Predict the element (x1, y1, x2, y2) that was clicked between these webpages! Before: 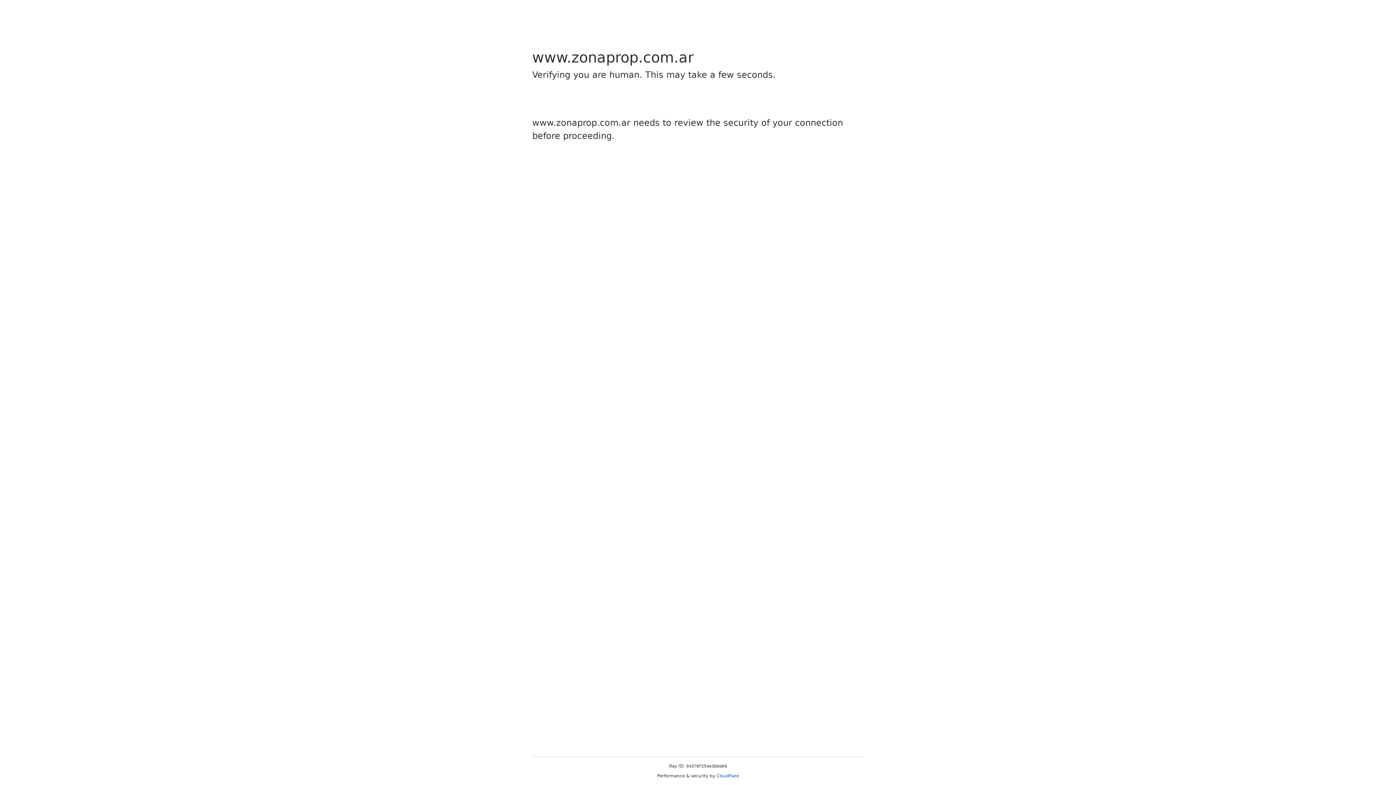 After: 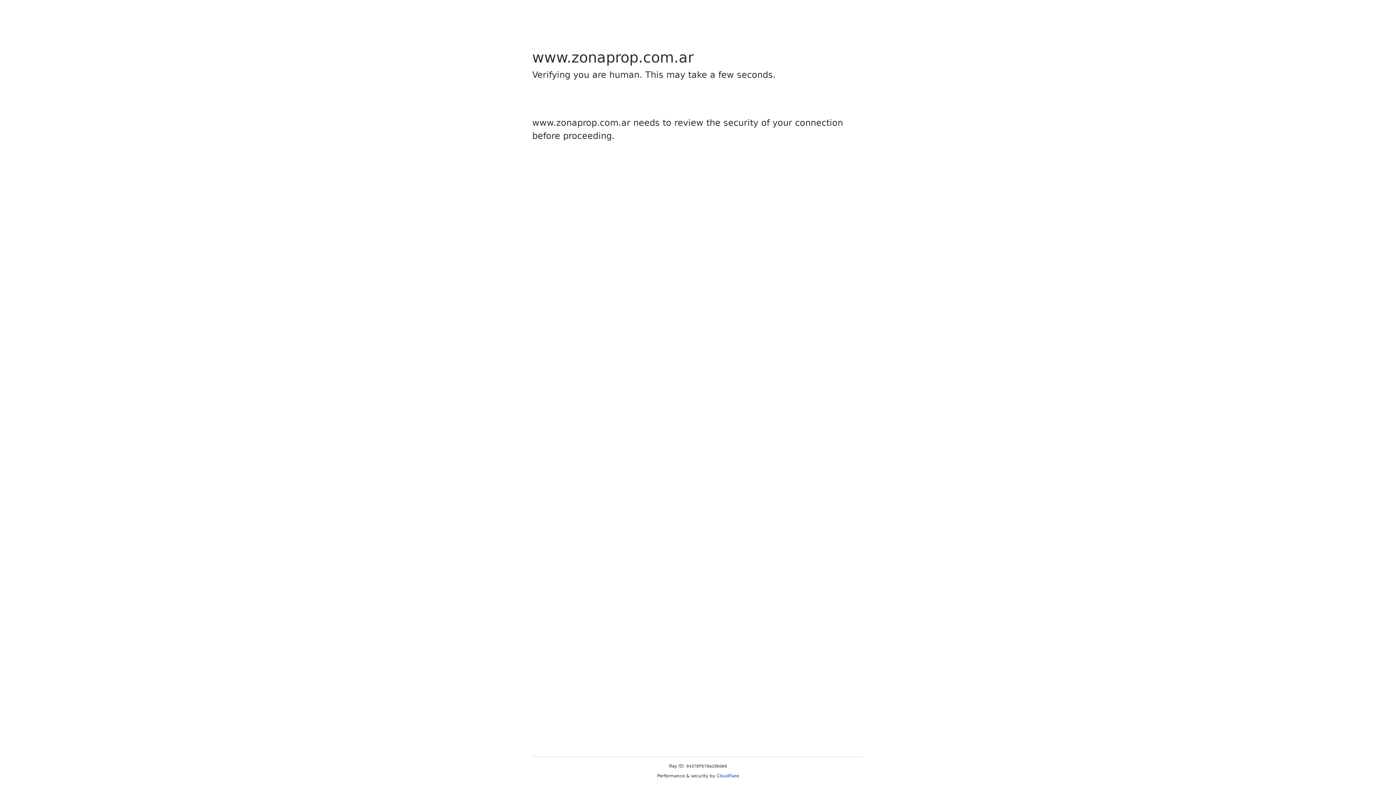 Action: bbox: (716, 773, 739, 778) label: Cloudflare